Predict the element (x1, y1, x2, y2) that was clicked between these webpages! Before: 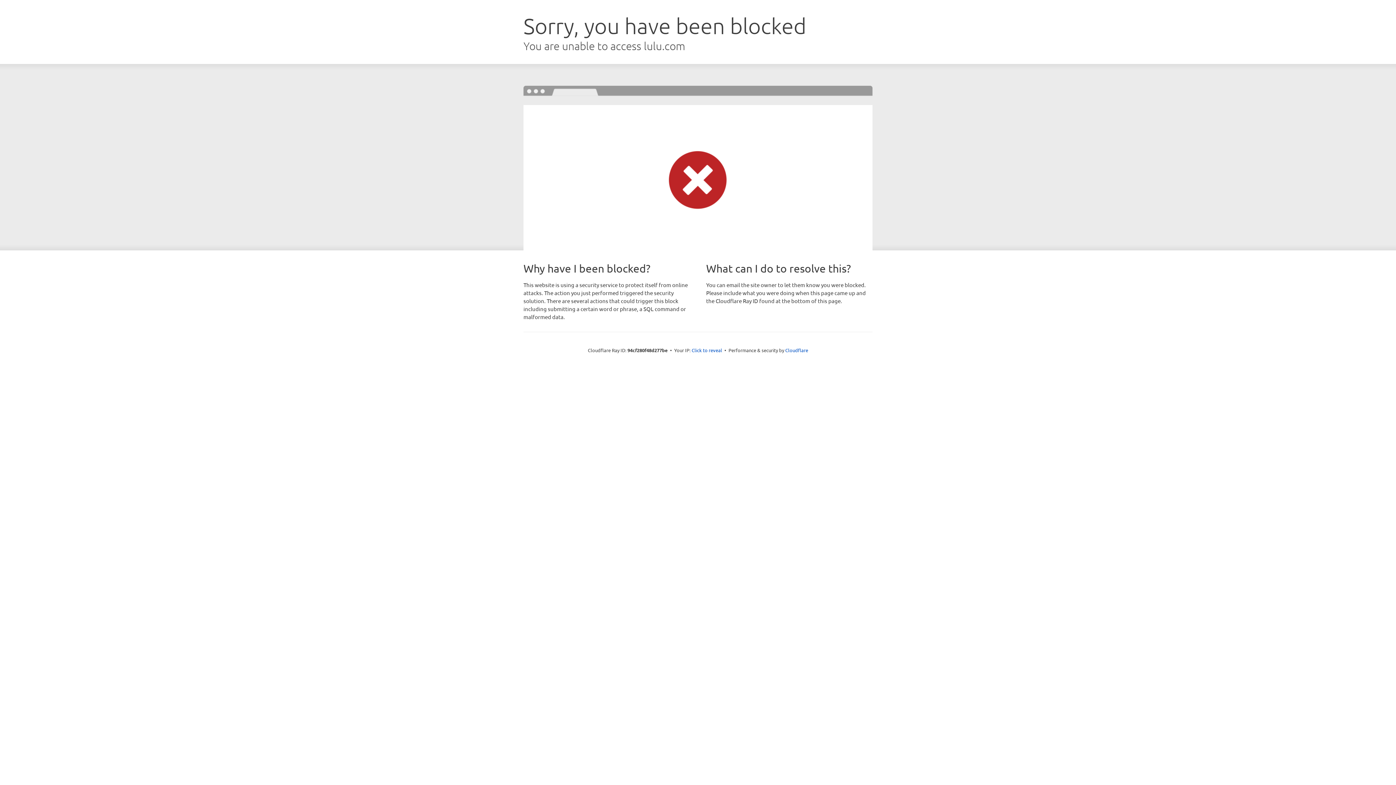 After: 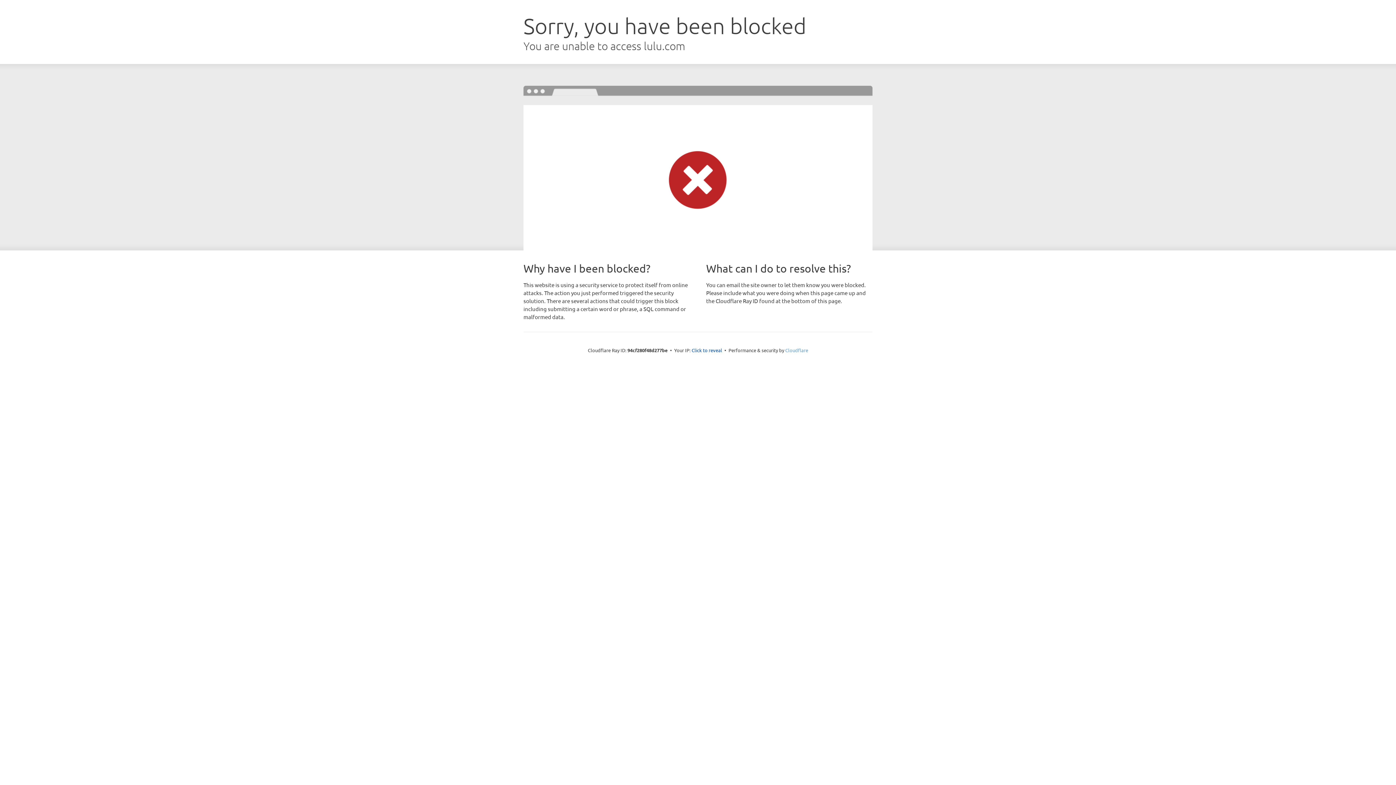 Action: label: Cloudflare bbox: (785, 347, 808, 353)